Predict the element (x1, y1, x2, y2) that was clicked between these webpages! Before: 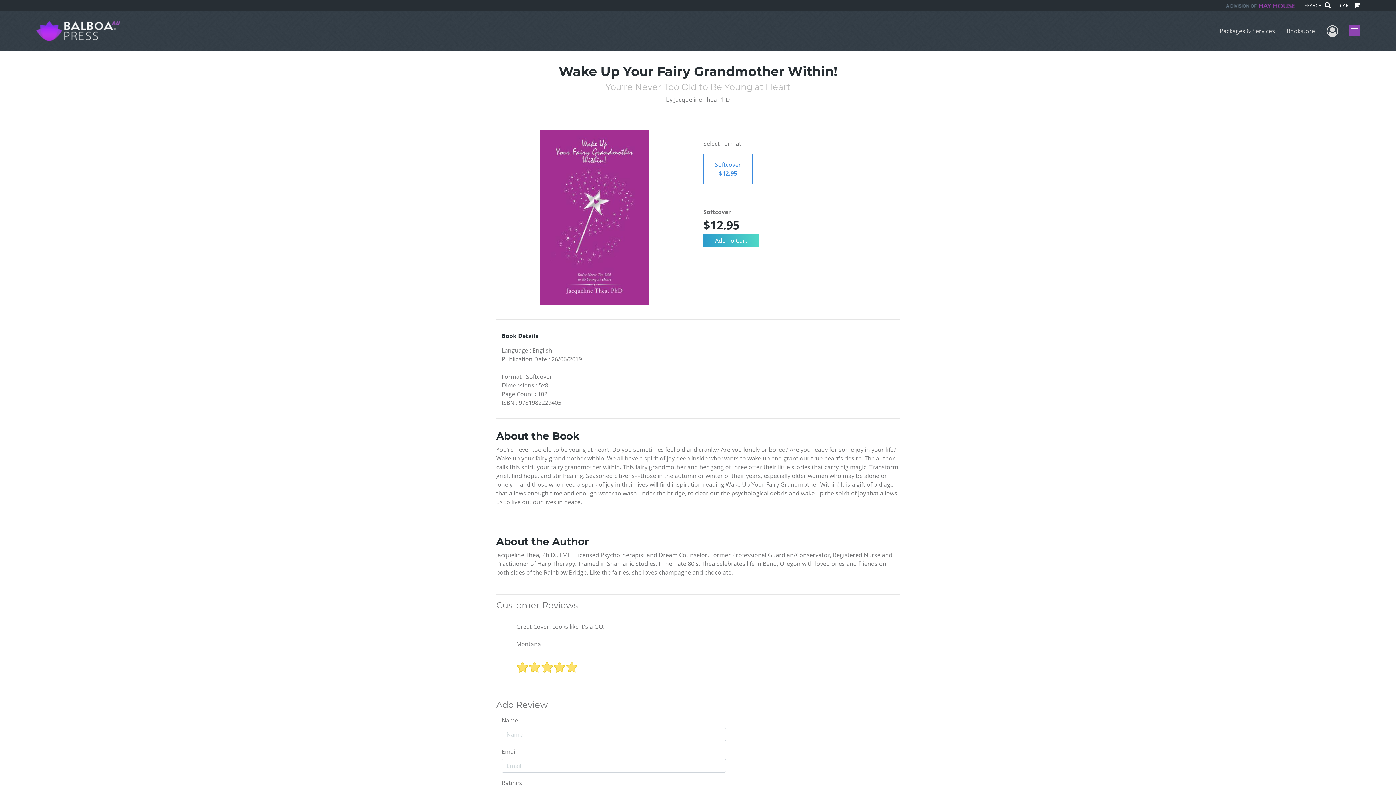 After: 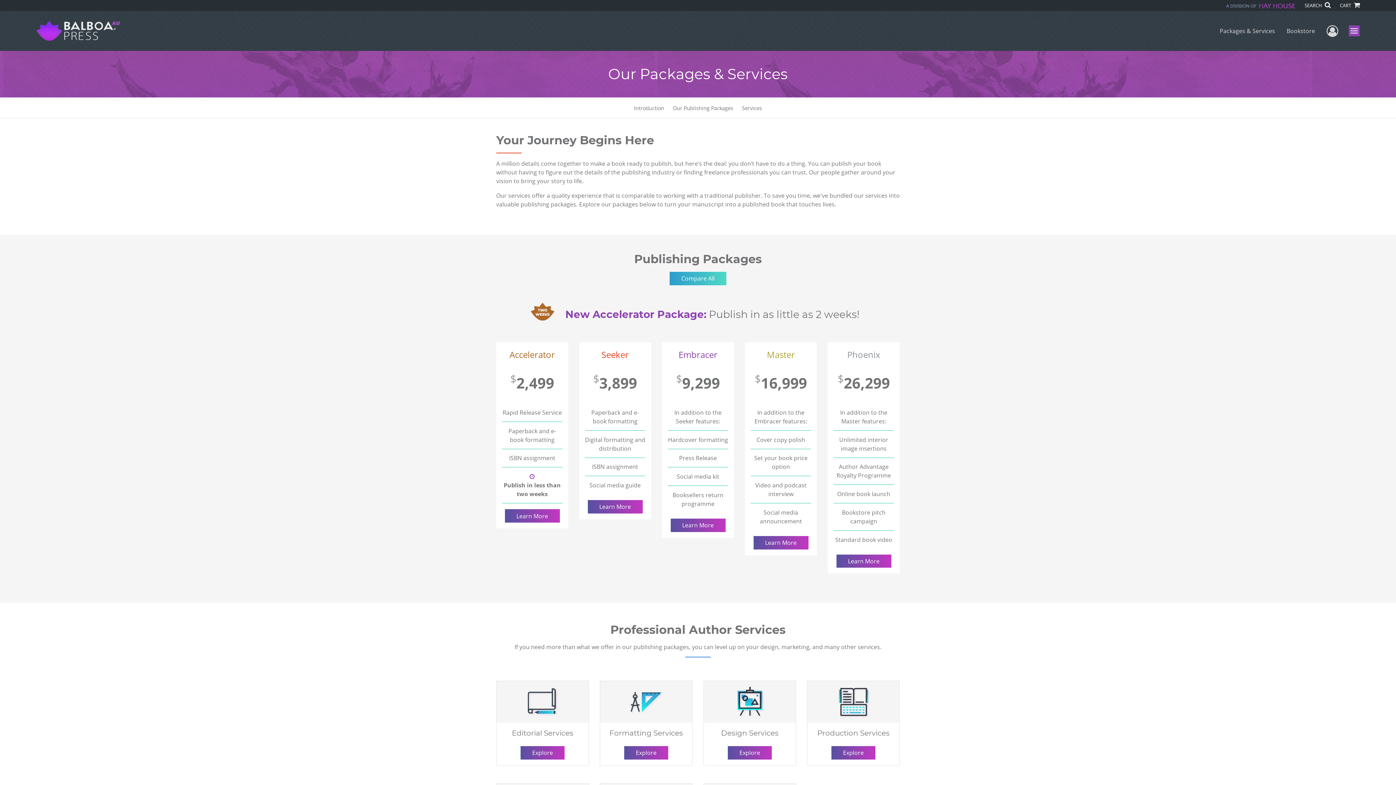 Action: bbox: (1214, 20, 1281, 41) label: Packages & Services